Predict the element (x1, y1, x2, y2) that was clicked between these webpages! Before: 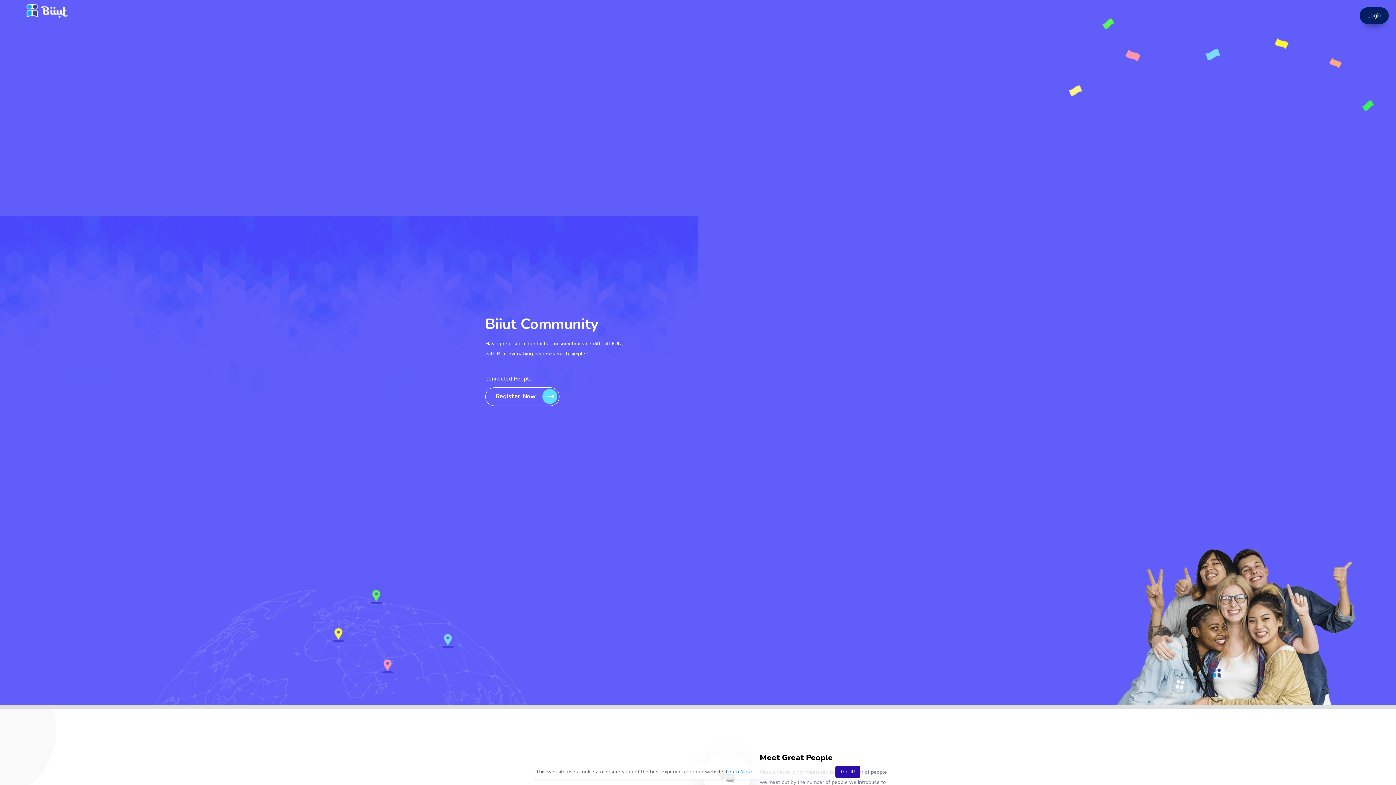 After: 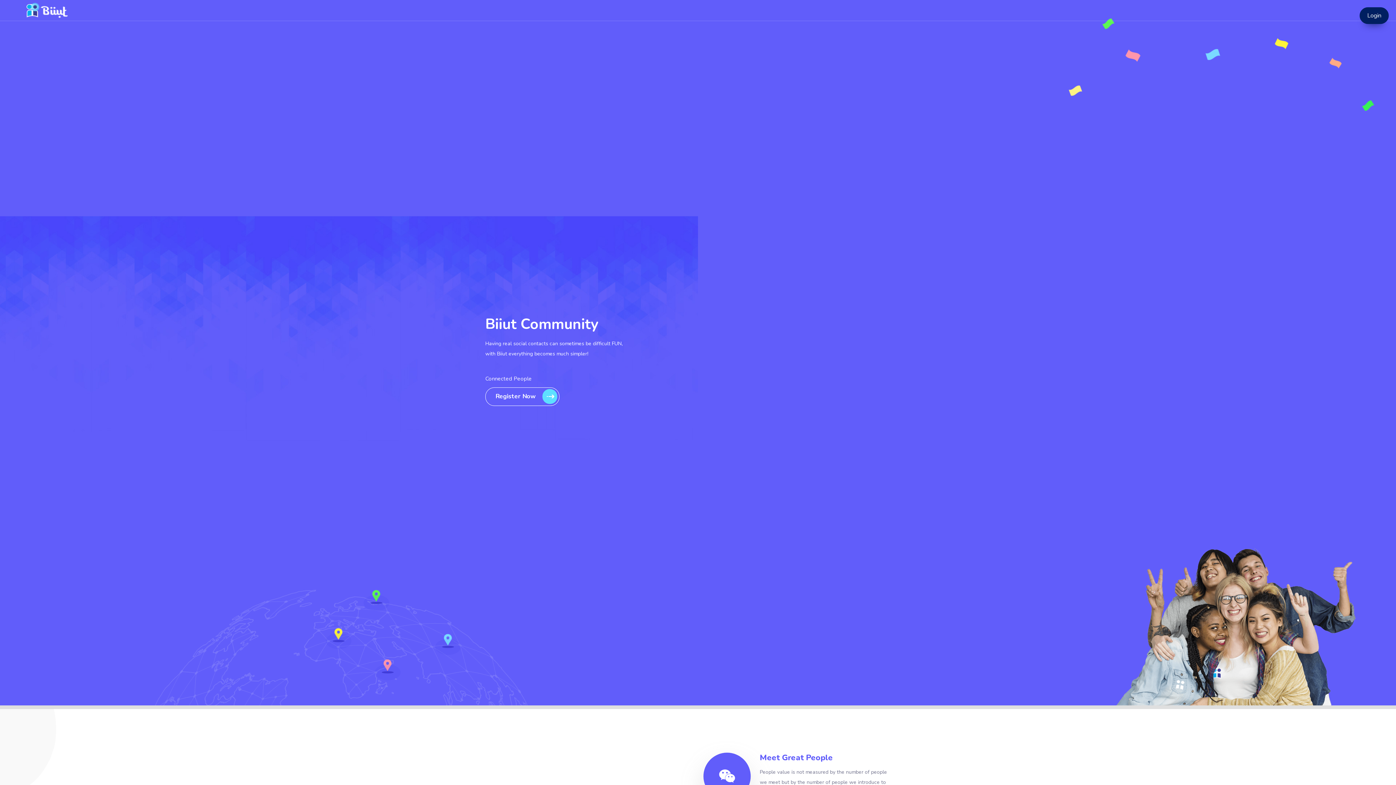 Action: label: dismiss cookie message bbox: (835, 766, 860, 778)